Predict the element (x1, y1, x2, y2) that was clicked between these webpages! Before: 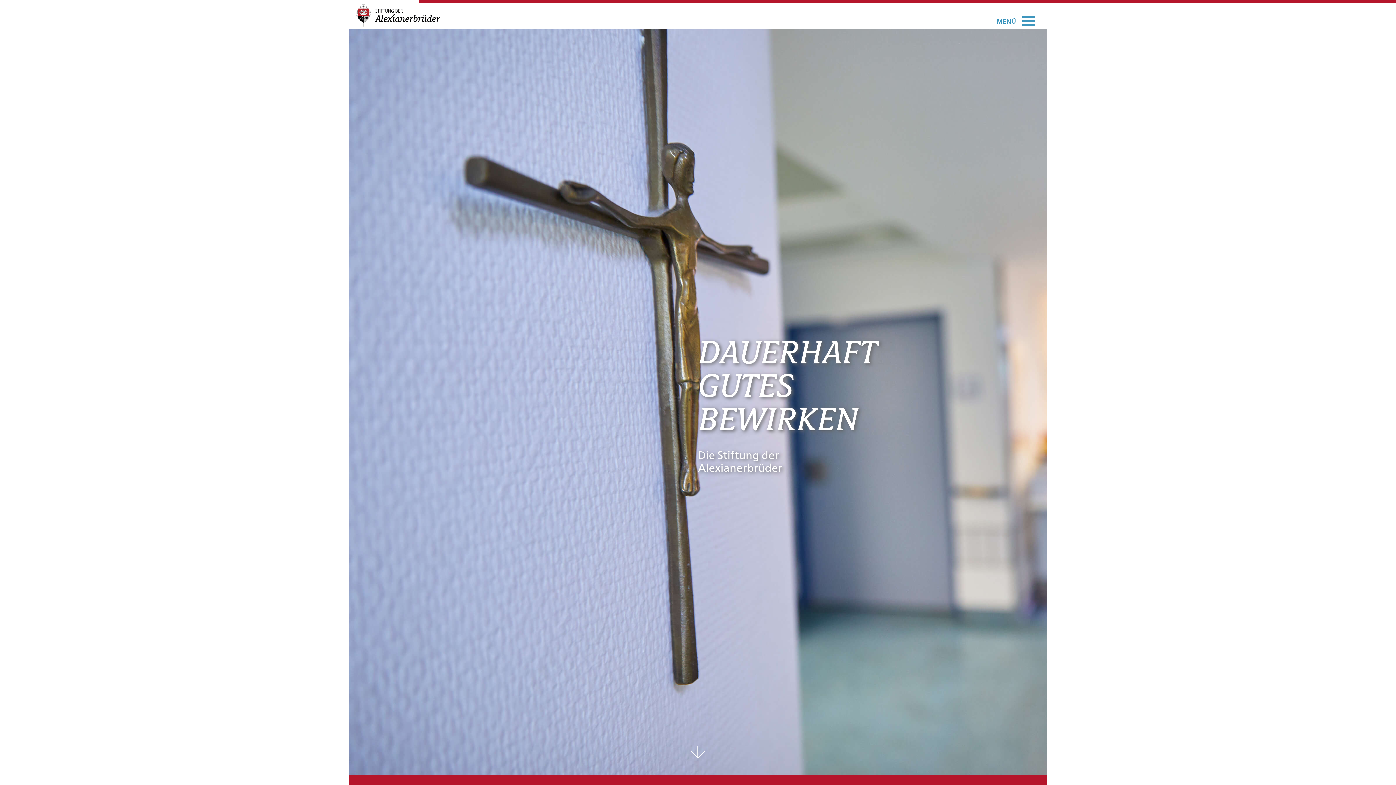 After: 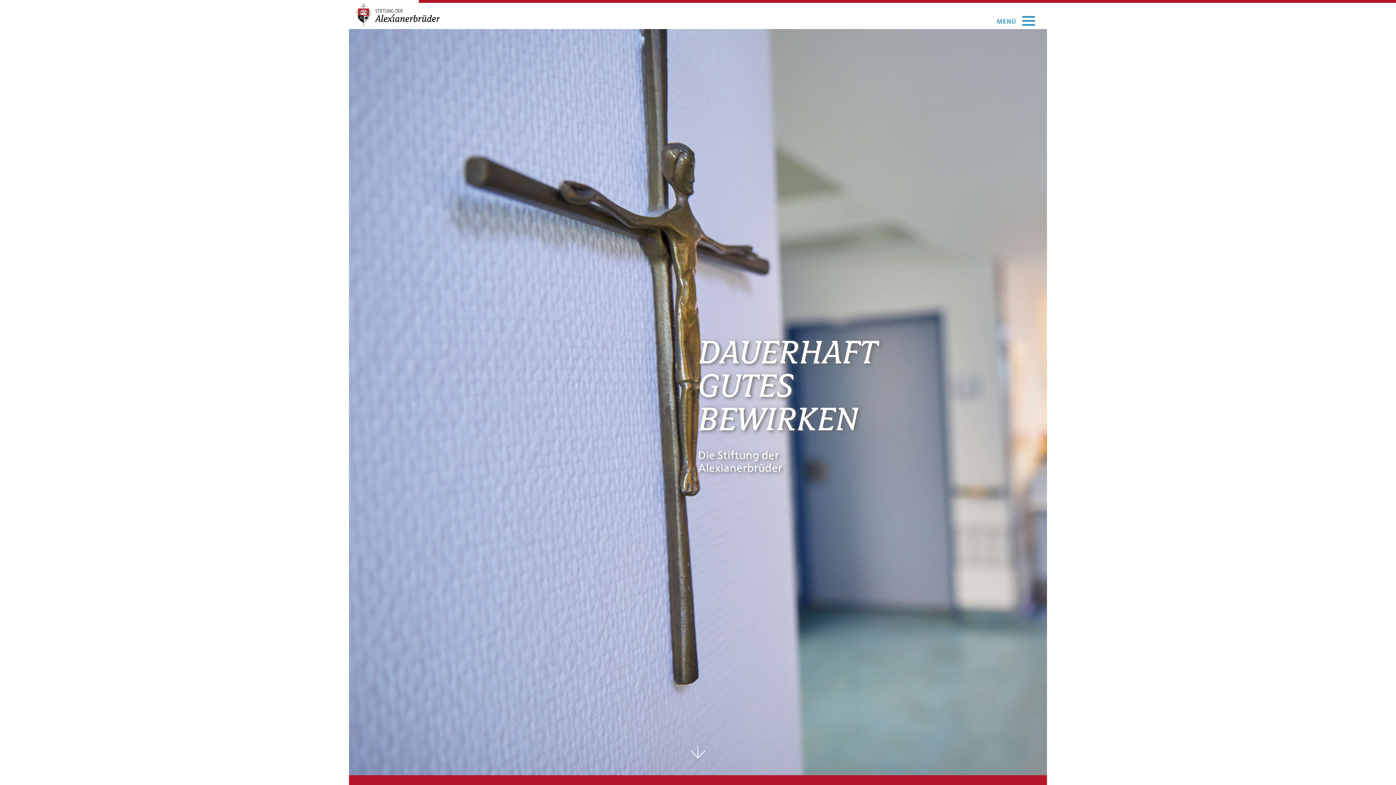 Action: bbox: (349, 20, 447, 28)